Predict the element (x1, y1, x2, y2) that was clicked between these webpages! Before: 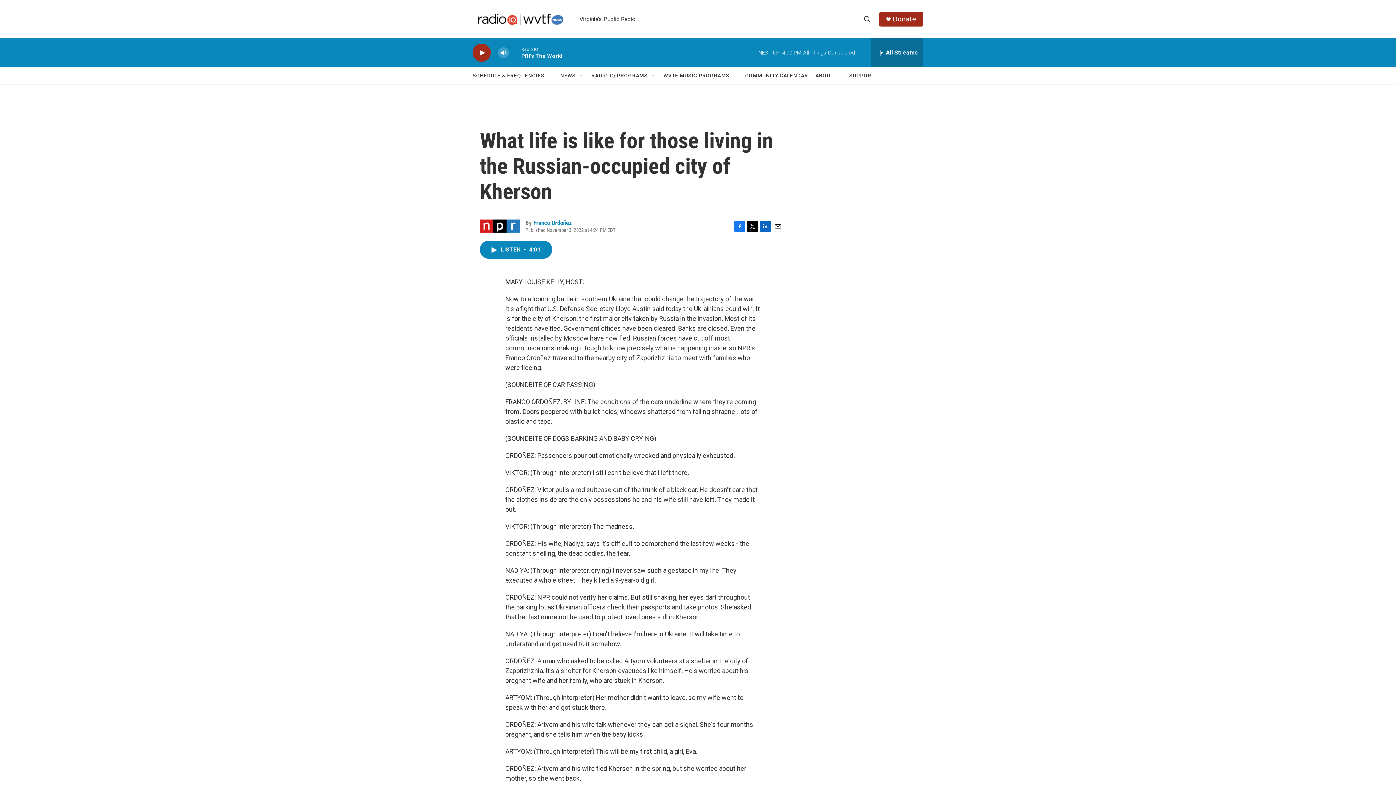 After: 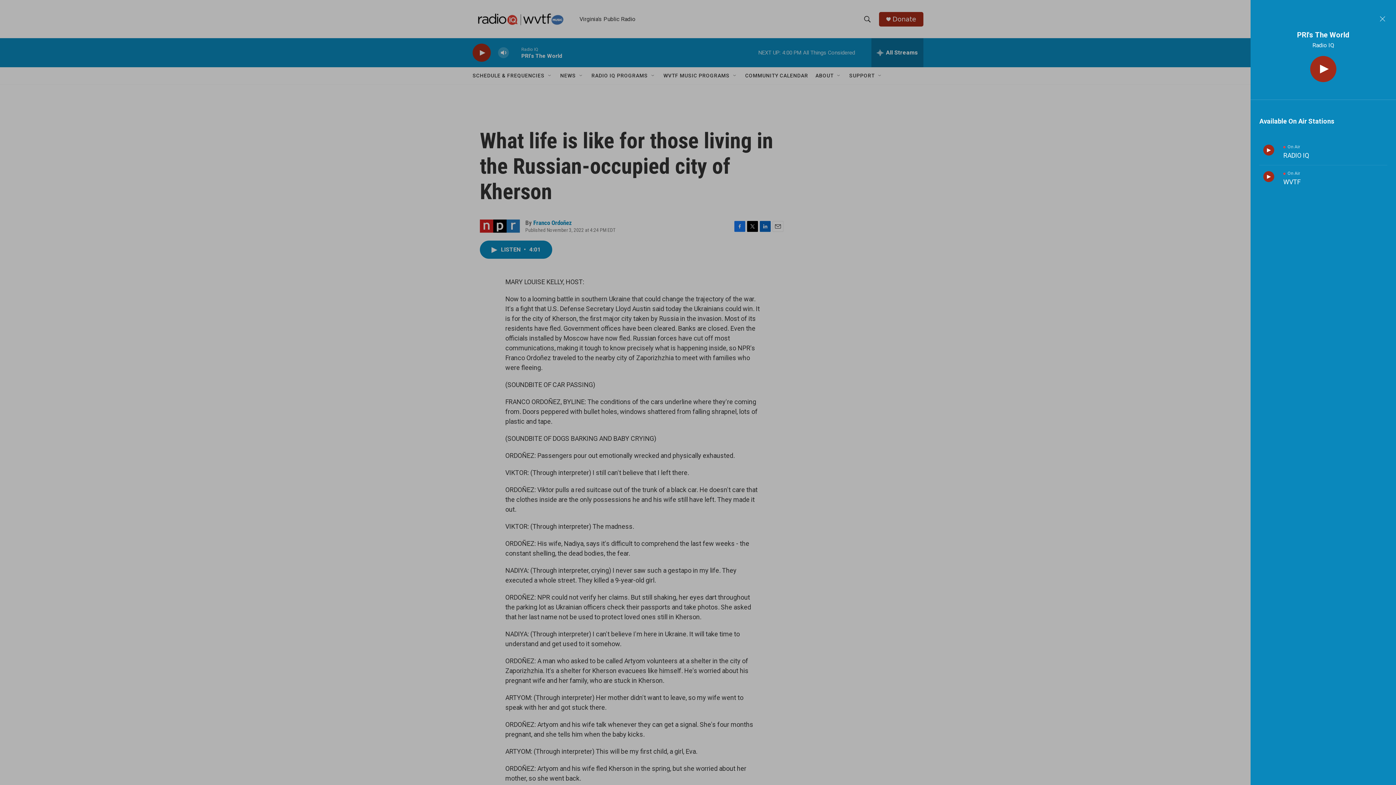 Action: label: all streams bbox: (871, 38, 923, 67)